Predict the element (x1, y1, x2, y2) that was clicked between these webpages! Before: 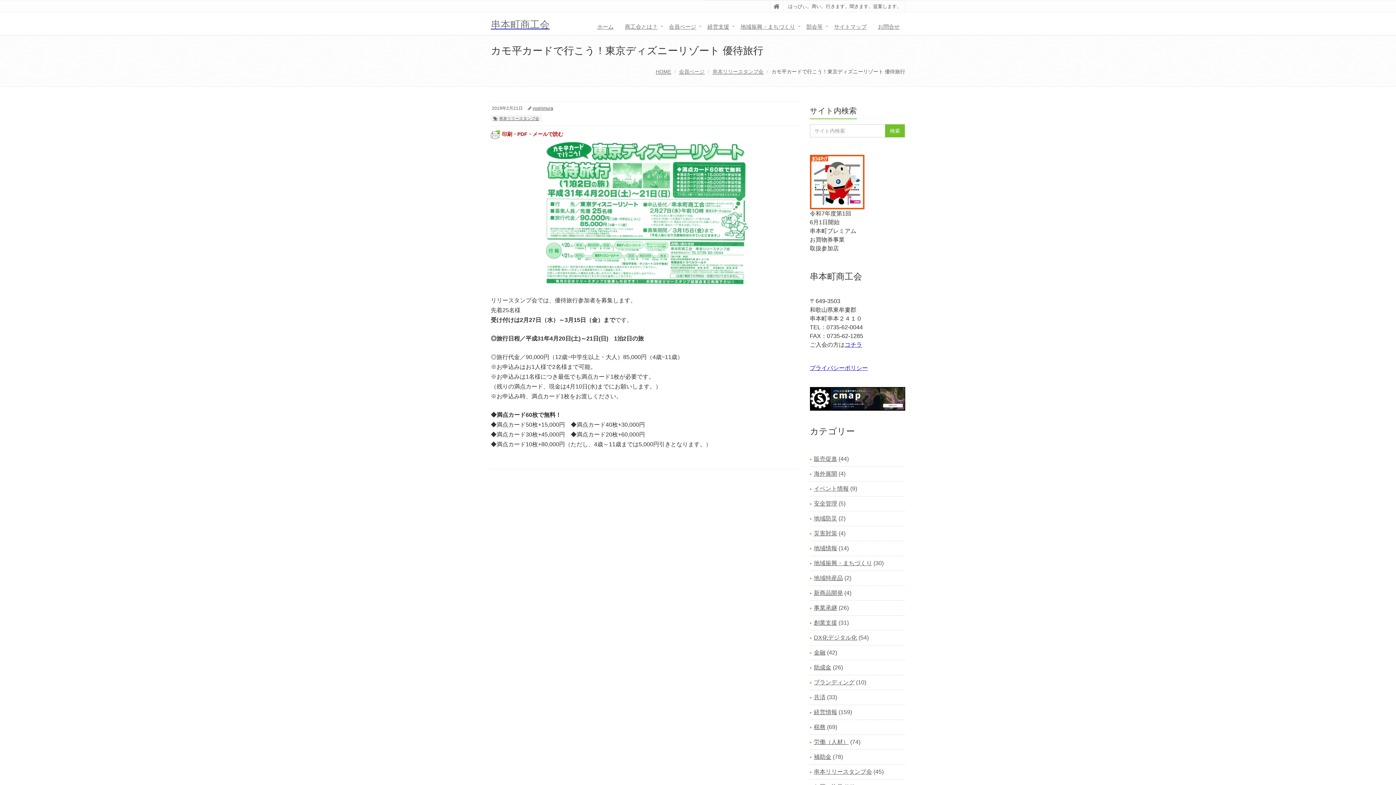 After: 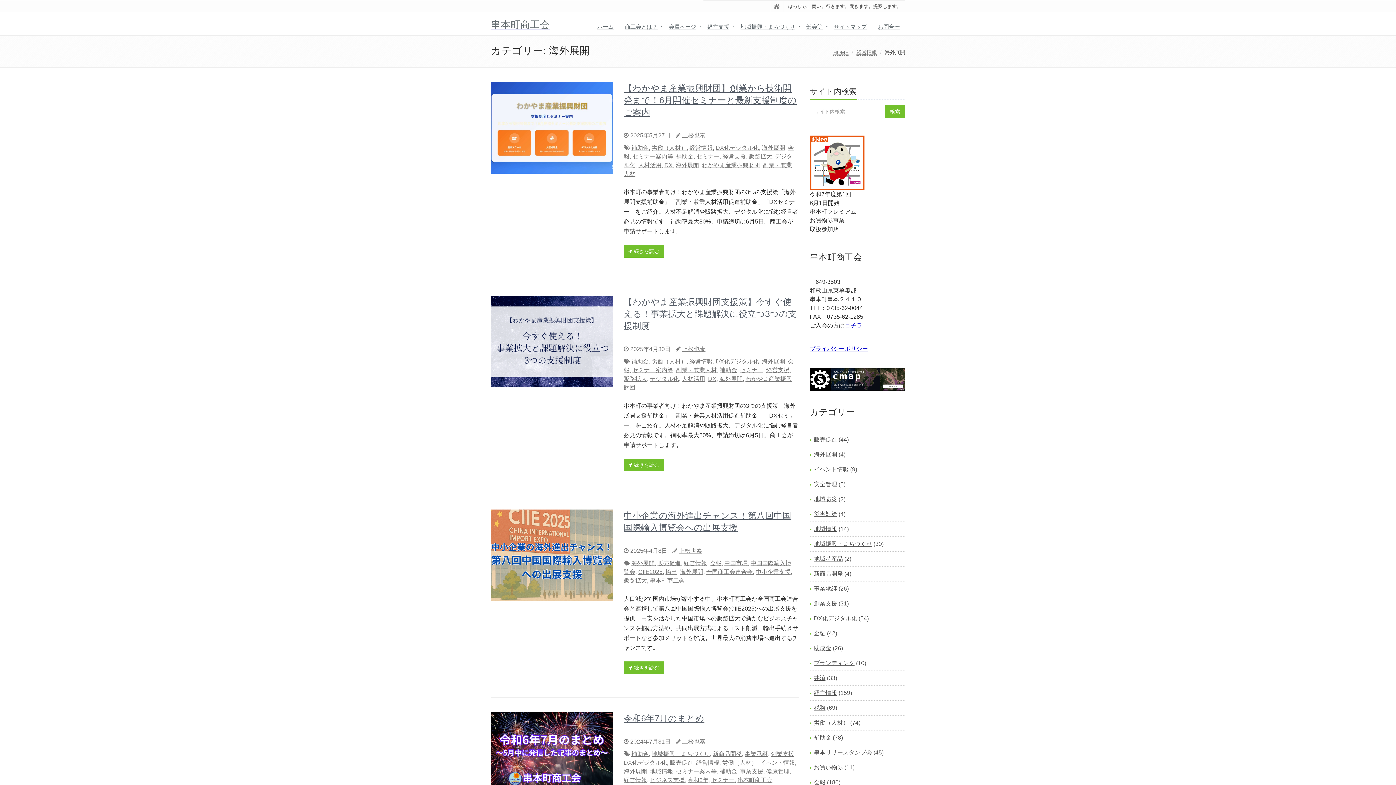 Action: label: 海外展開 bbox: (814, 470, 837, 477)